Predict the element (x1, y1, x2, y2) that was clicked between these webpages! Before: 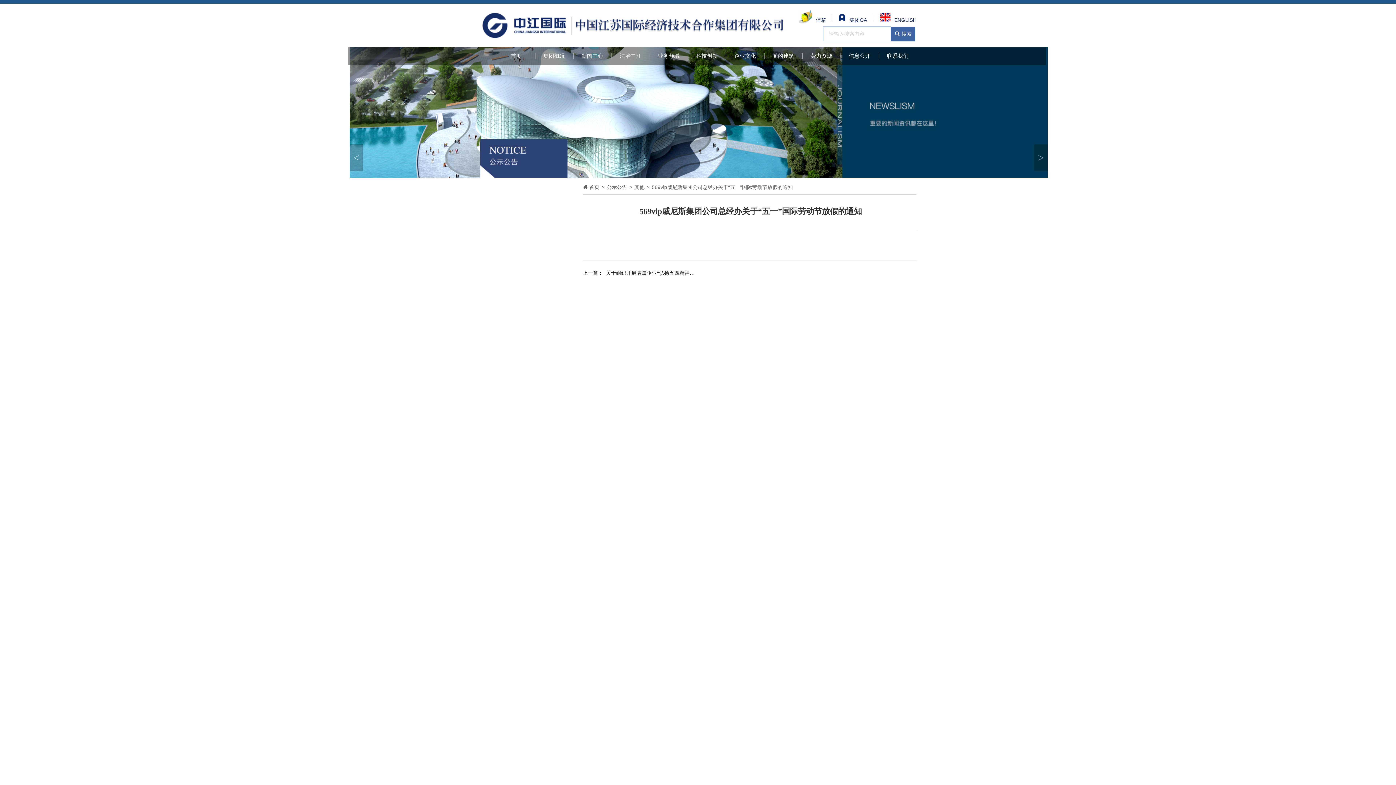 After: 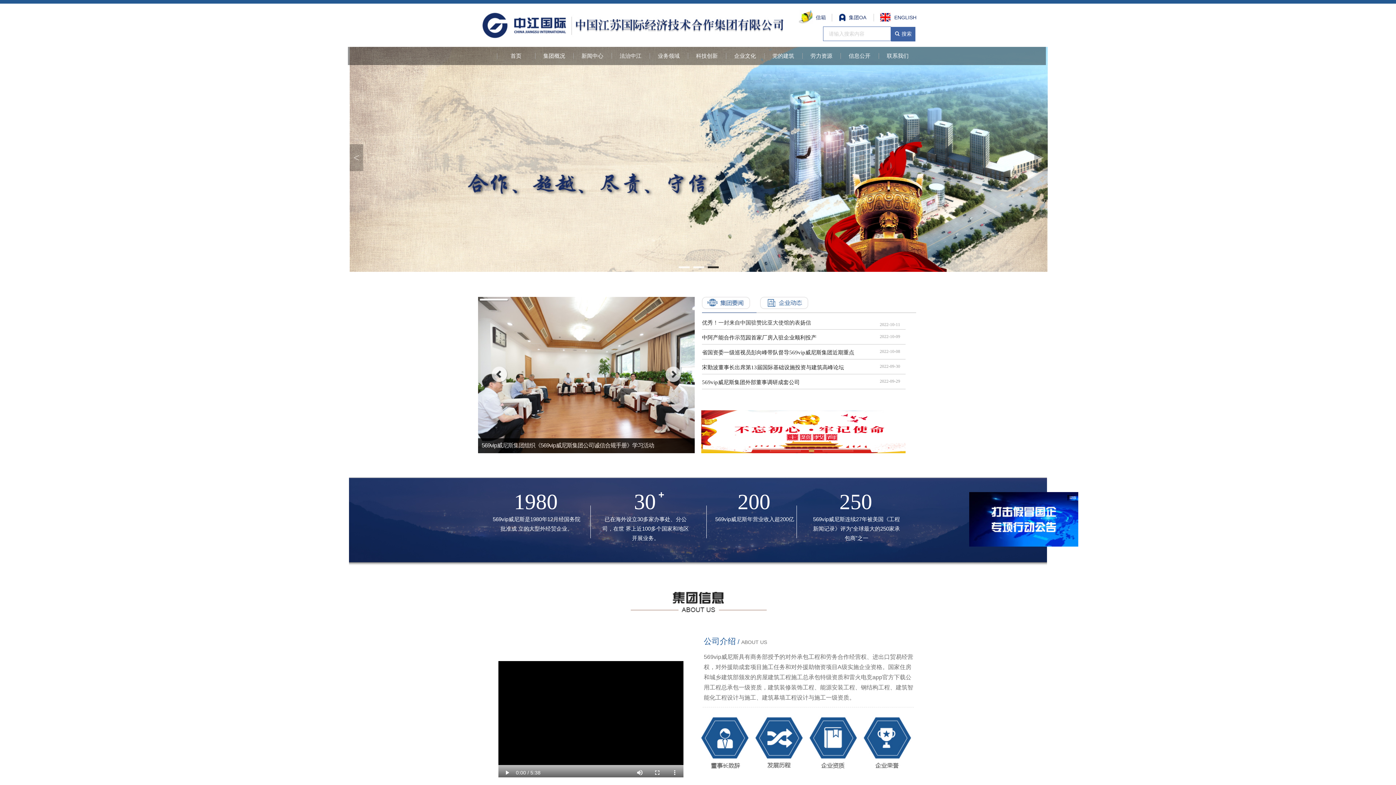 Action: label:  首页 bbox: (582, 184, 599, 190)